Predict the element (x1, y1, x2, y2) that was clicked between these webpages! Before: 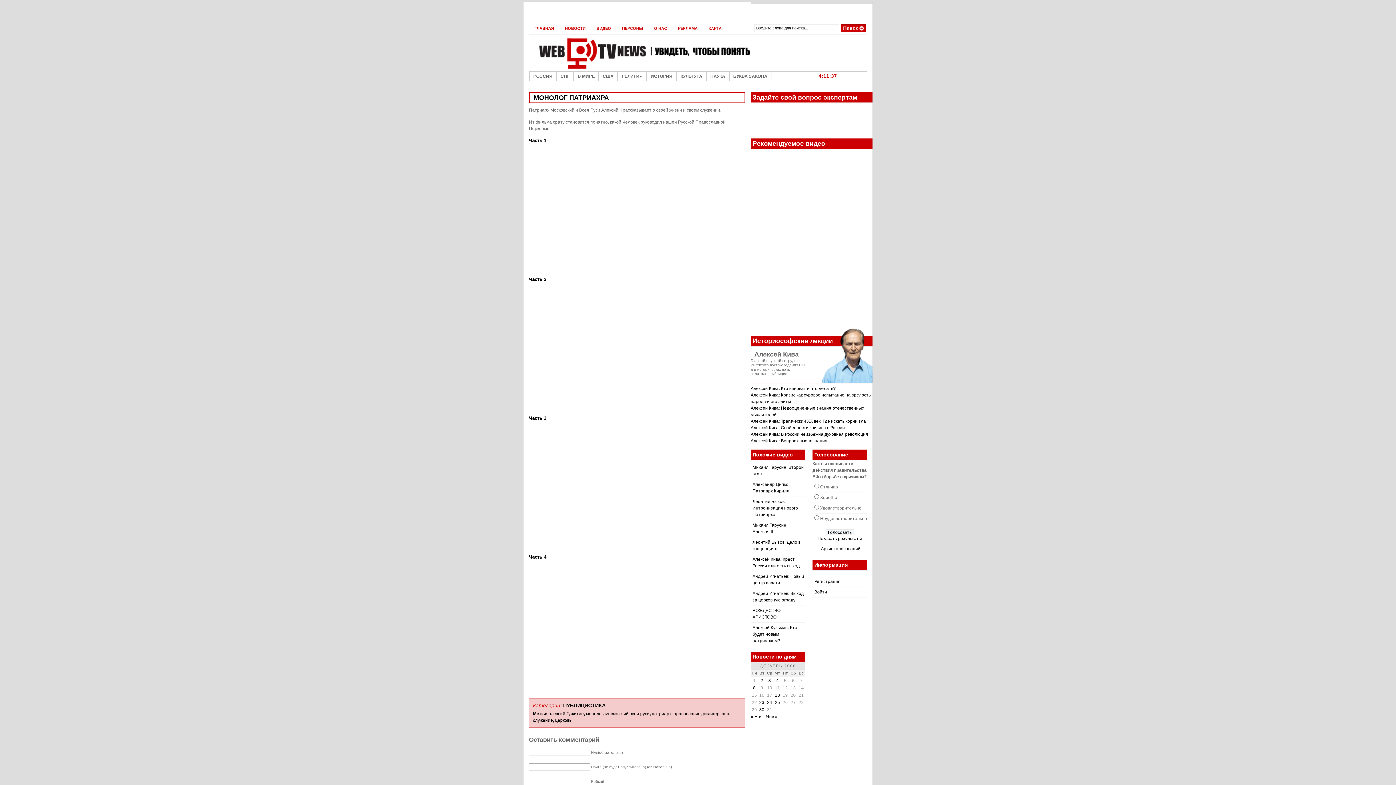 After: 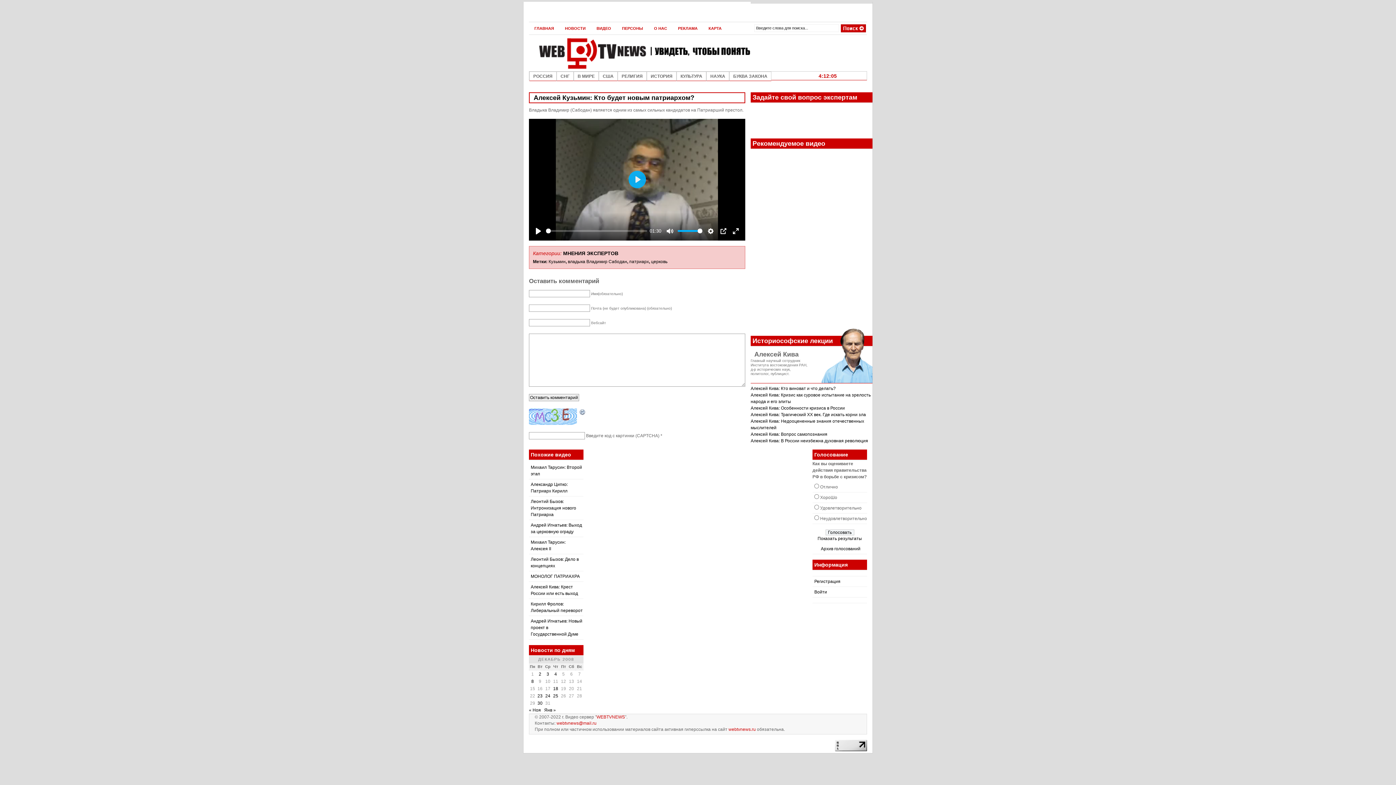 Action: bbox: (752, 625, 797, 643) label: Алексей Кузьмин: Кто будет новым патриархом?